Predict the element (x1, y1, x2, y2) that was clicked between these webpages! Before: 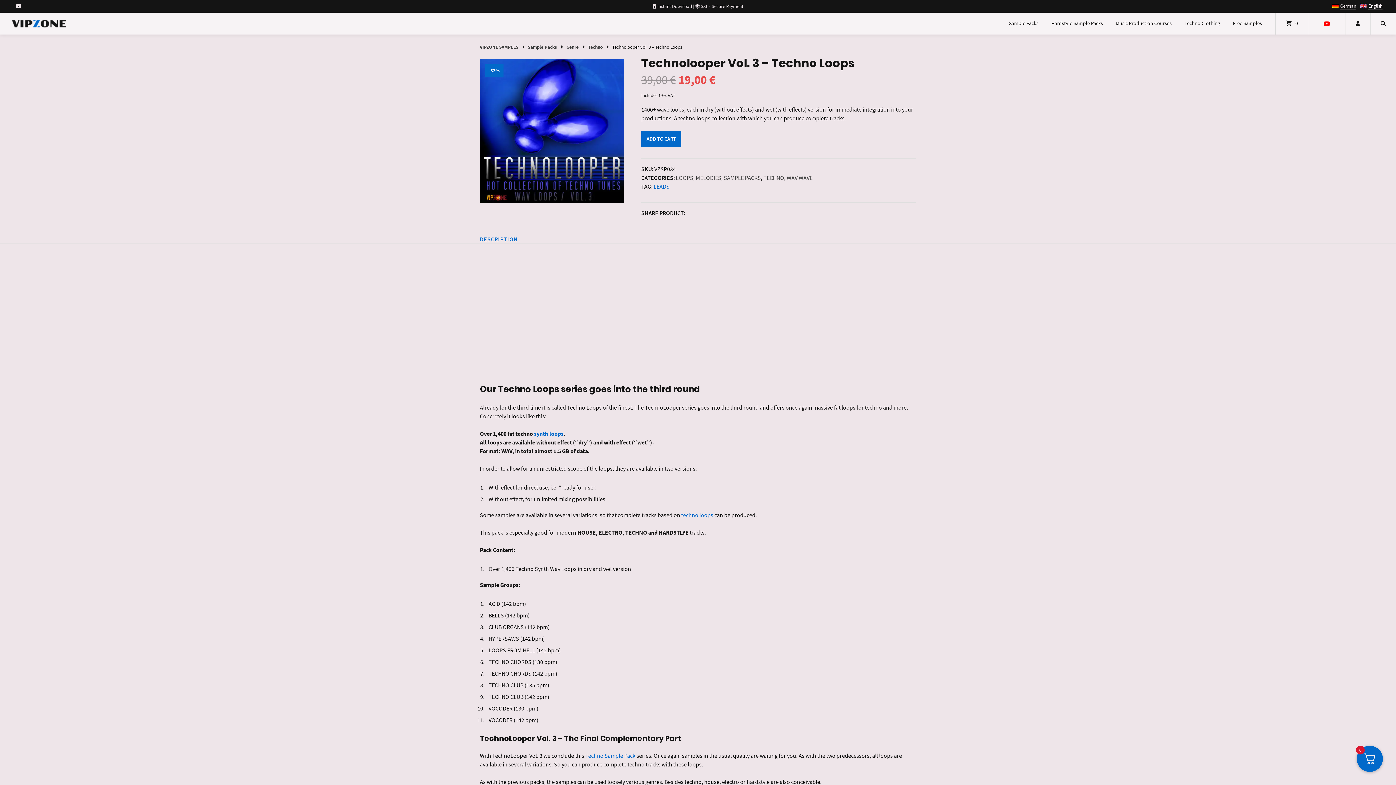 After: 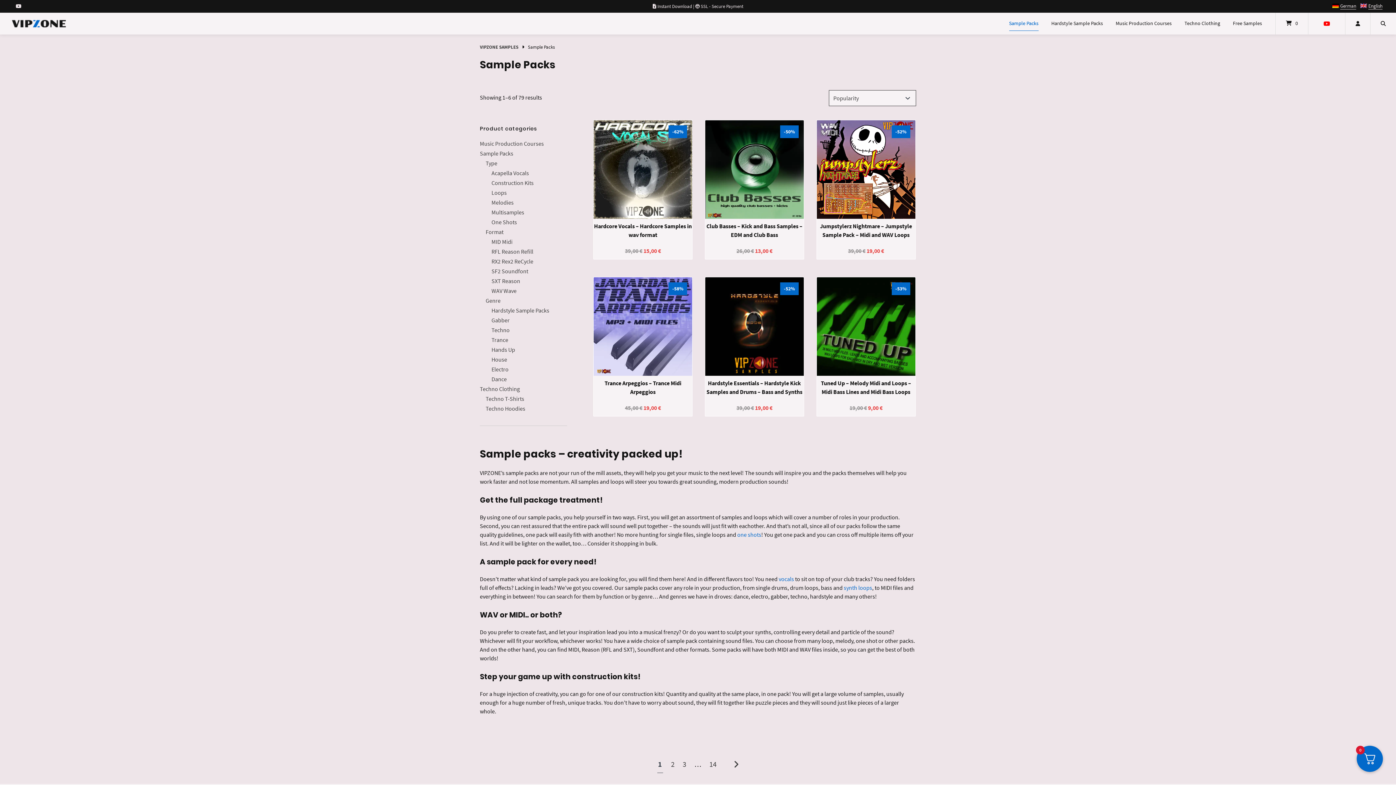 Action: label: SAMPLE PACKS bbox: (724, 174, 761, 181)